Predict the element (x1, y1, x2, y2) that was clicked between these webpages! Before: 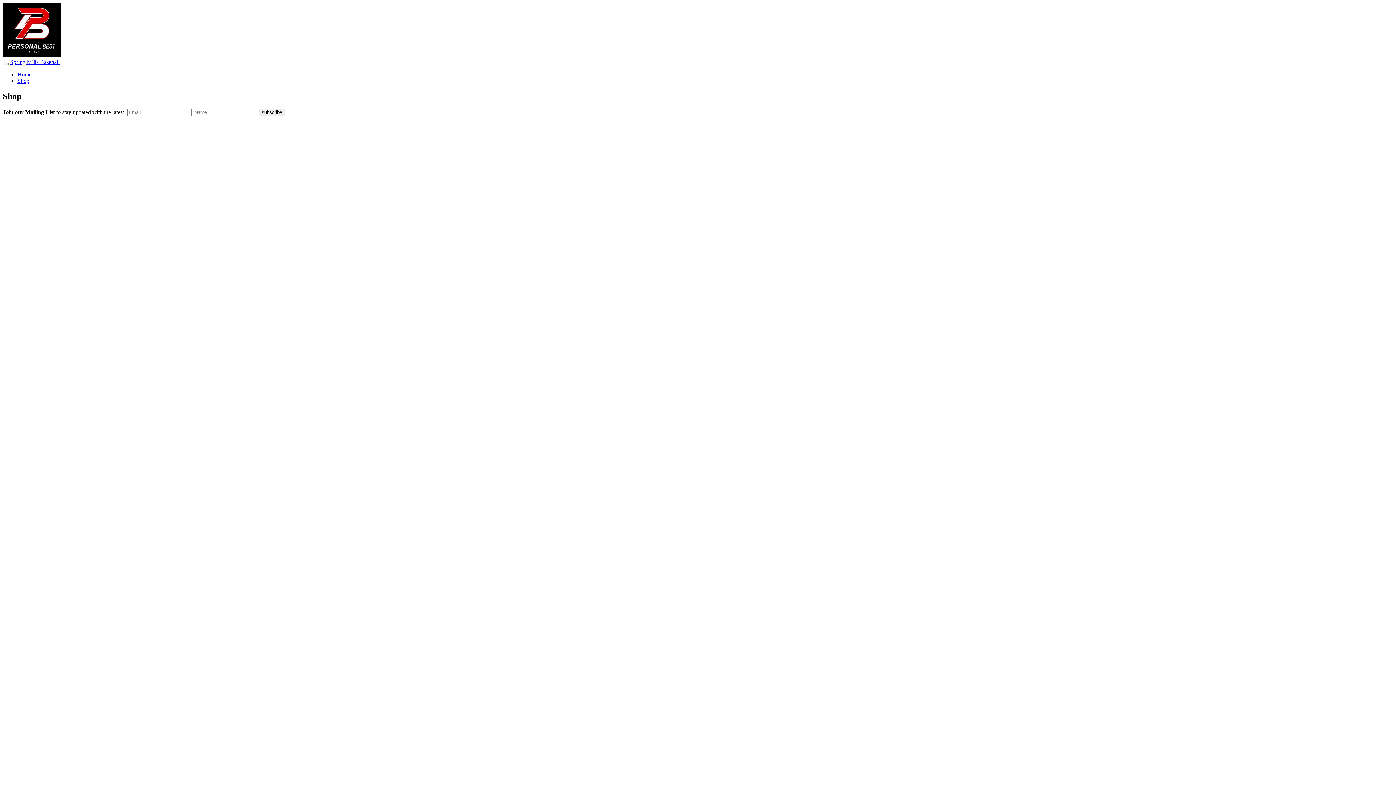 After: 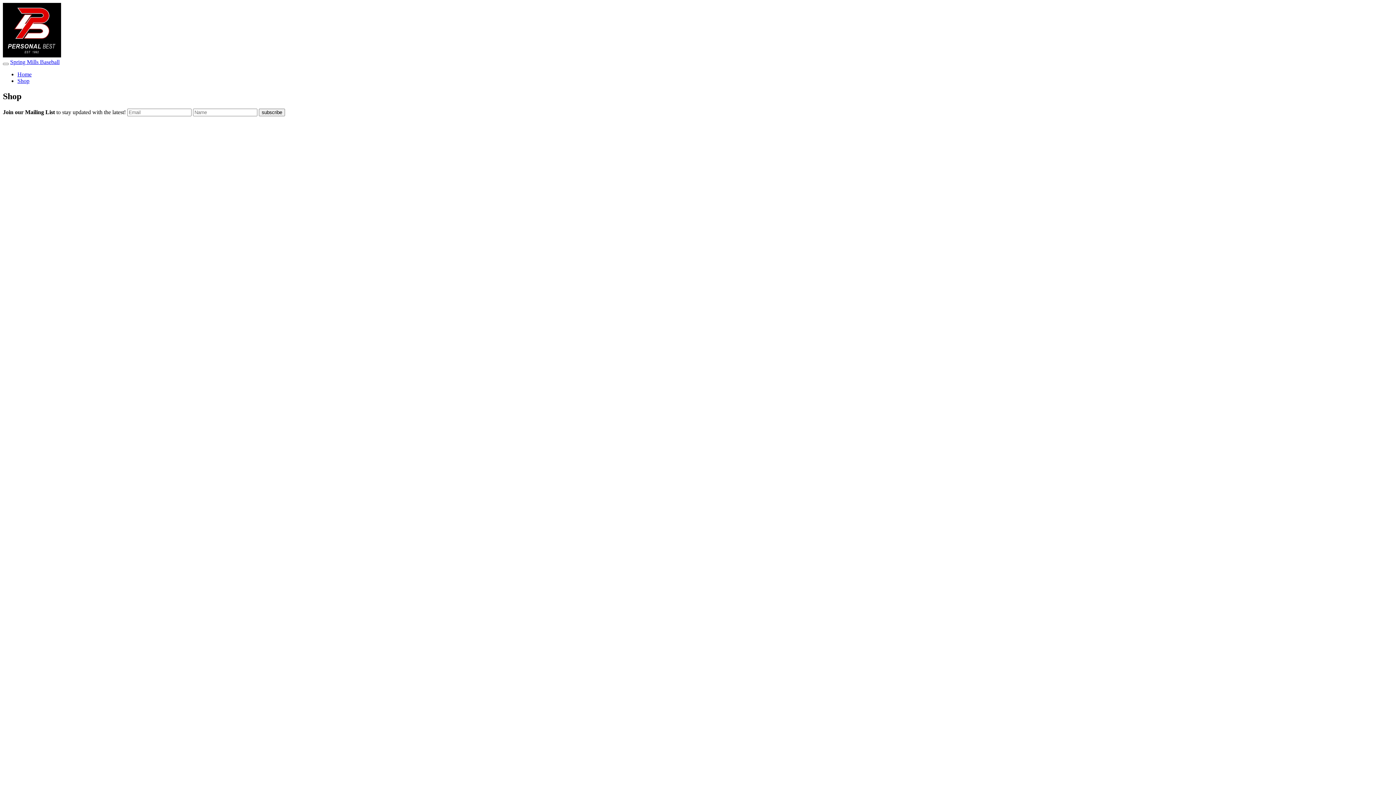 Action: label: Spring Mills Baseball bbox: (10, 58, 59, 65)